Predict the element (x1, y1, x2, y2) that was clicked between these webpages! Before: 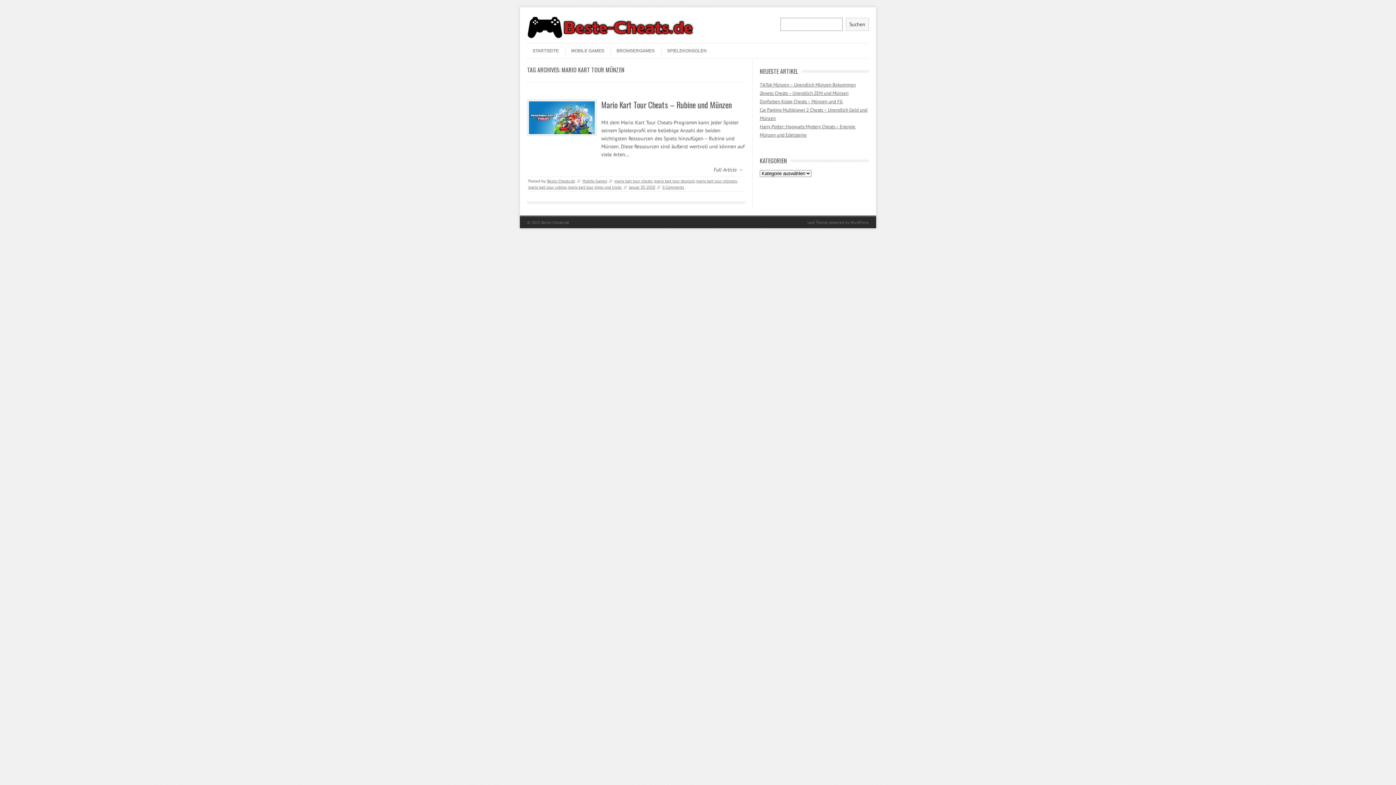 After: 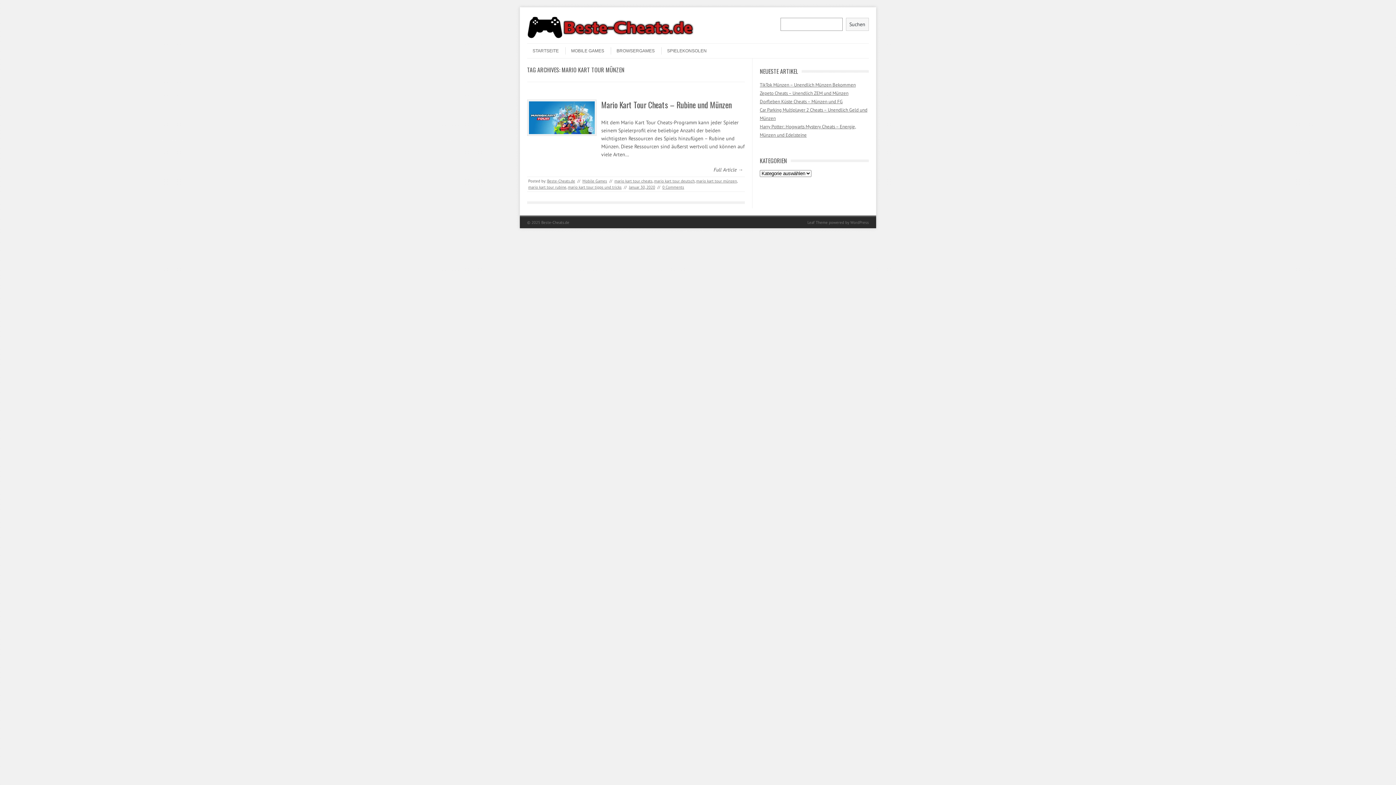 Action: label: mario kart tour münzen bbox: (696, 178, 737, 183)